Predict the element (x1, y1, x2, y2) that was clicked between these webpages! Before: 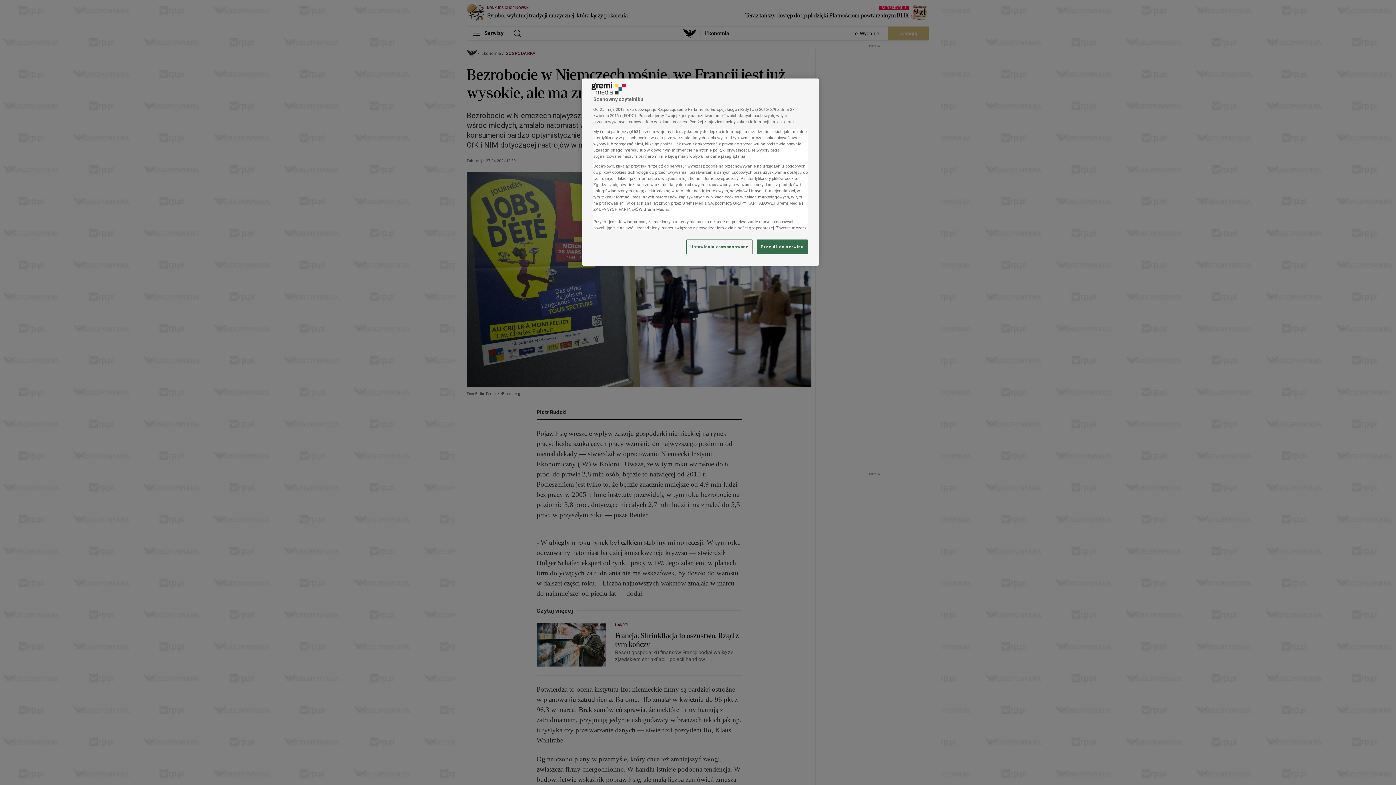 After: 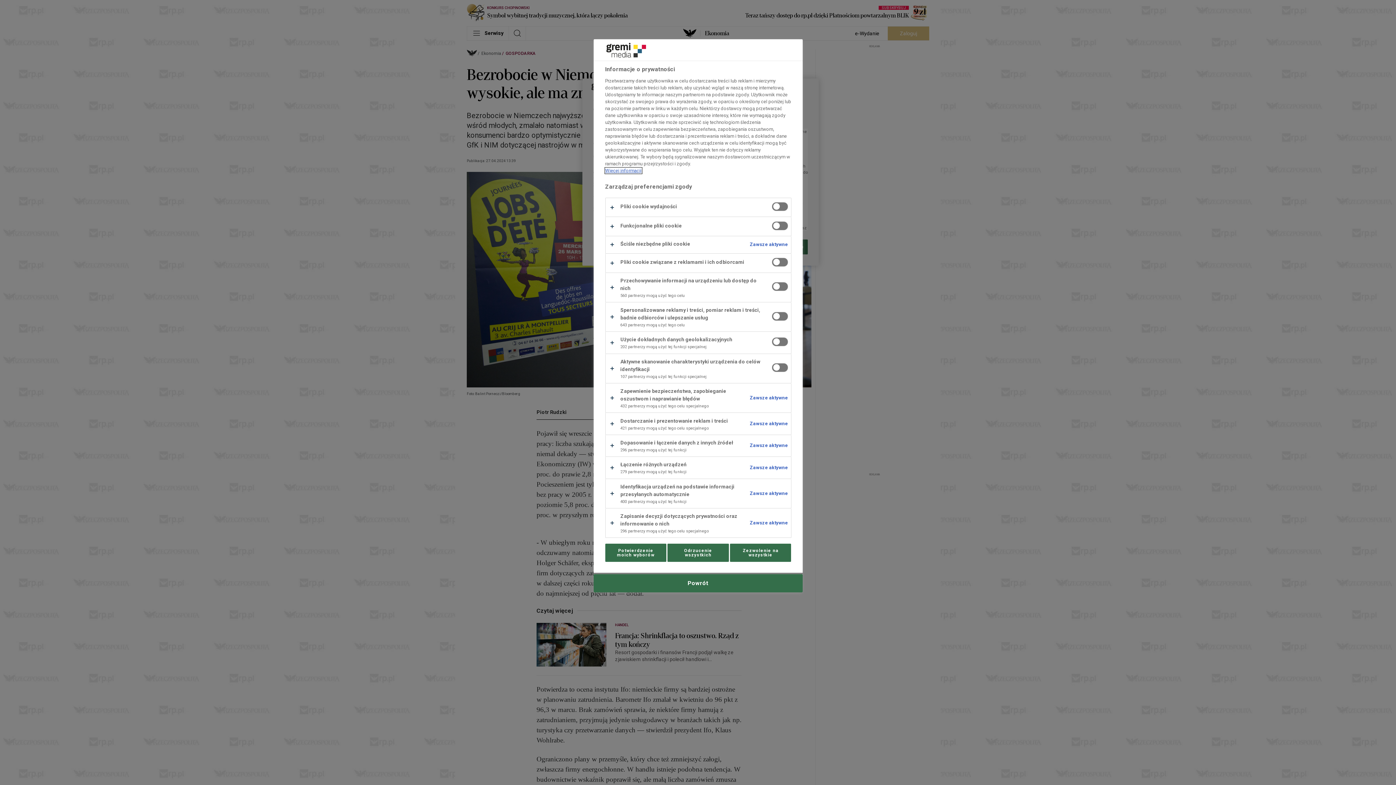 Action: label: Ustawienia zaawansowane bbox: (686, 239, 752, 254)